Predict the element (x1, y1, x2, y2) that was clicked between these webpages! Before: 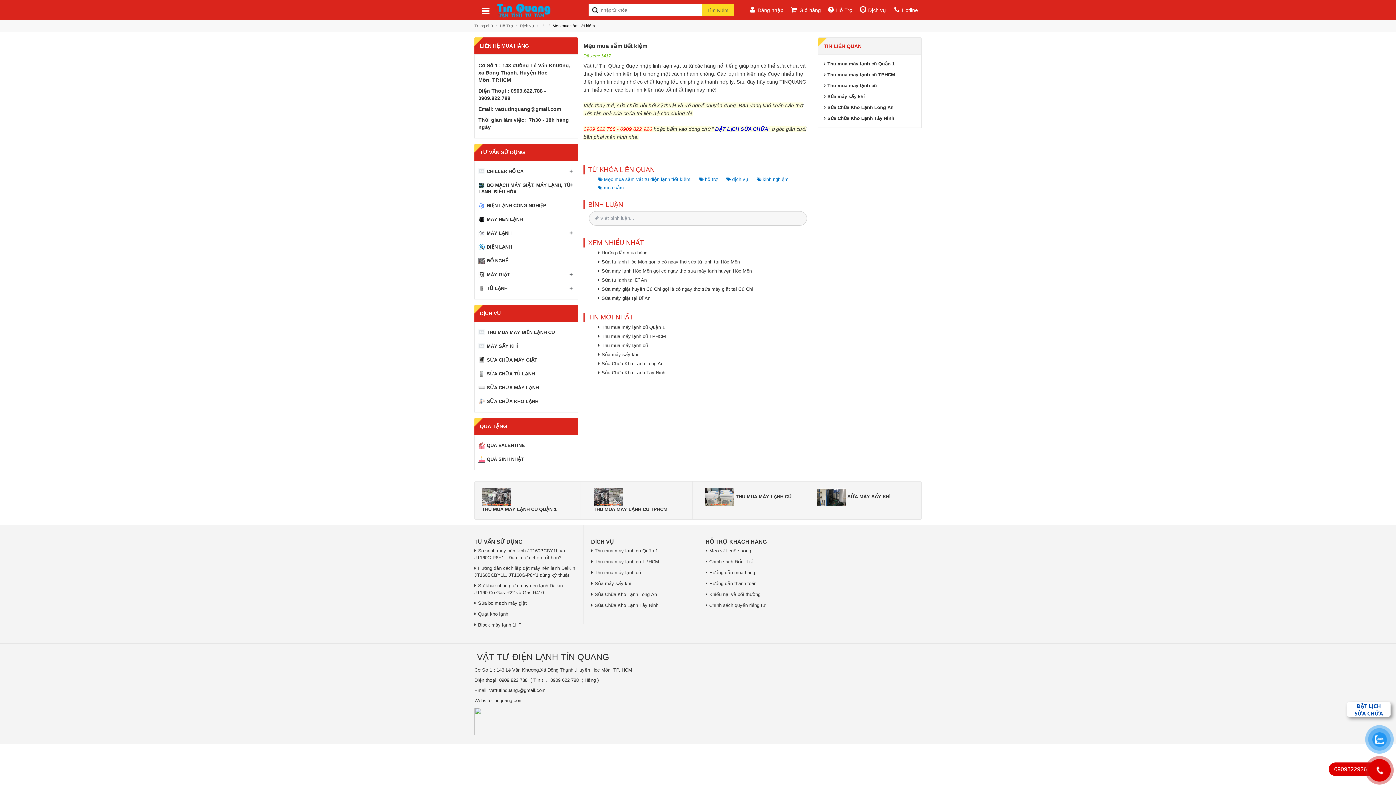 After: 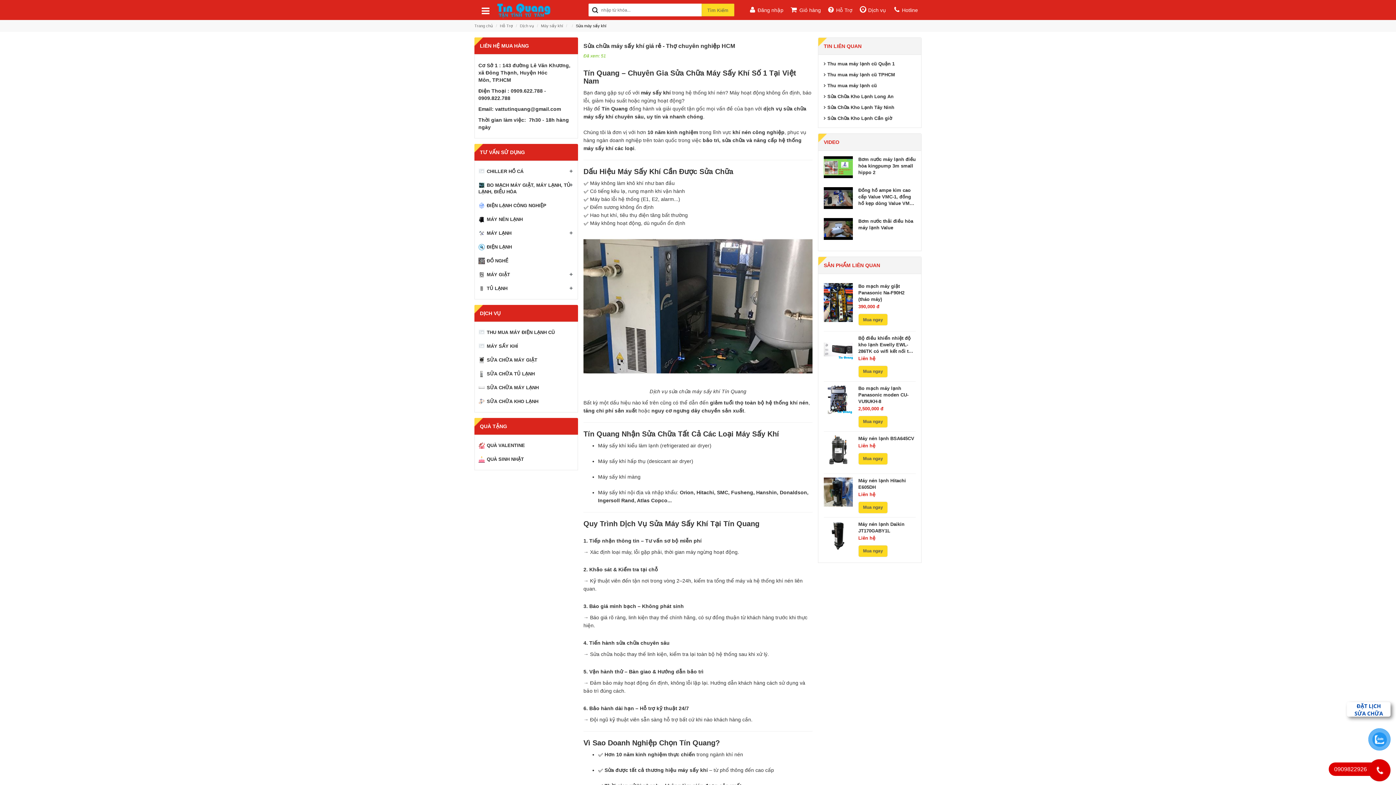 Action: bbox: (598, 352, 638, 357) label: Sửa máy sấy khí